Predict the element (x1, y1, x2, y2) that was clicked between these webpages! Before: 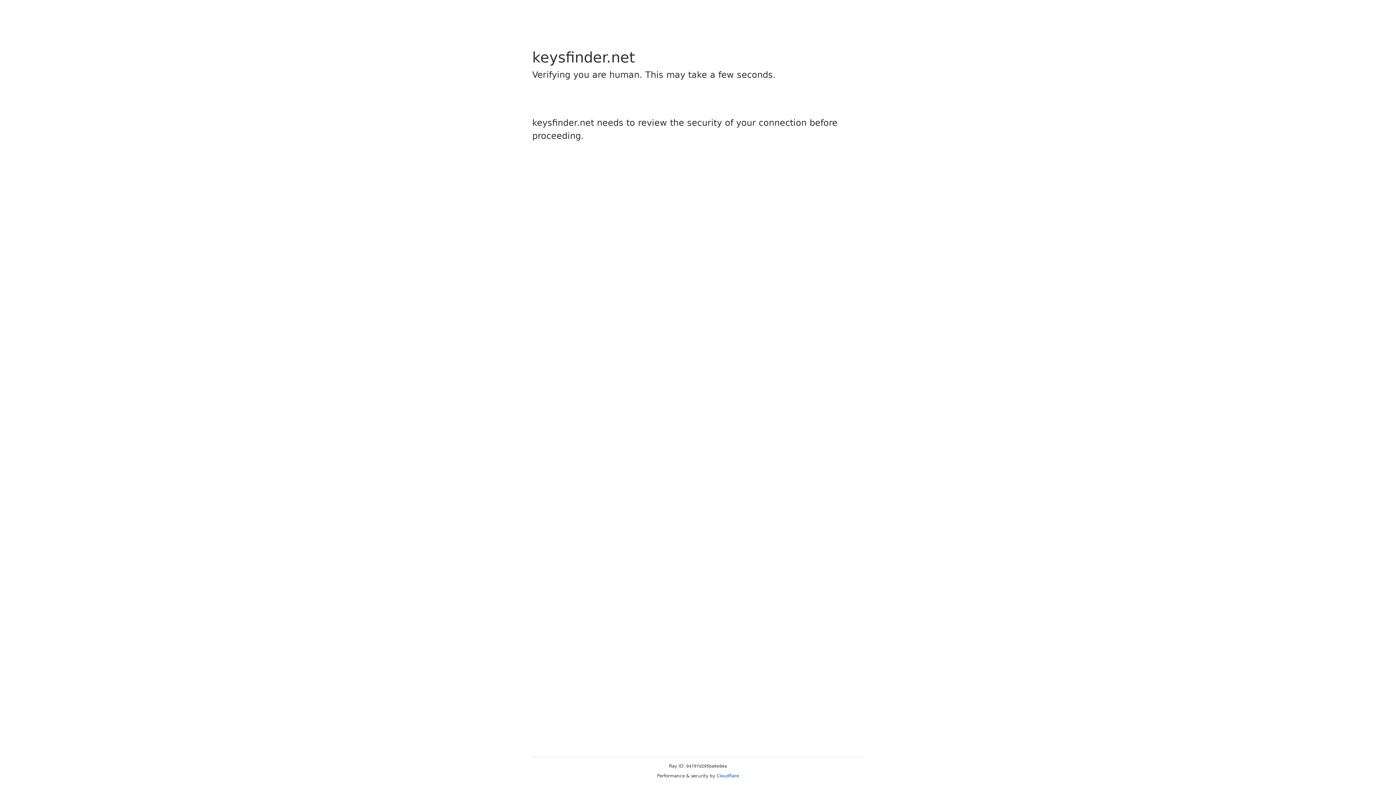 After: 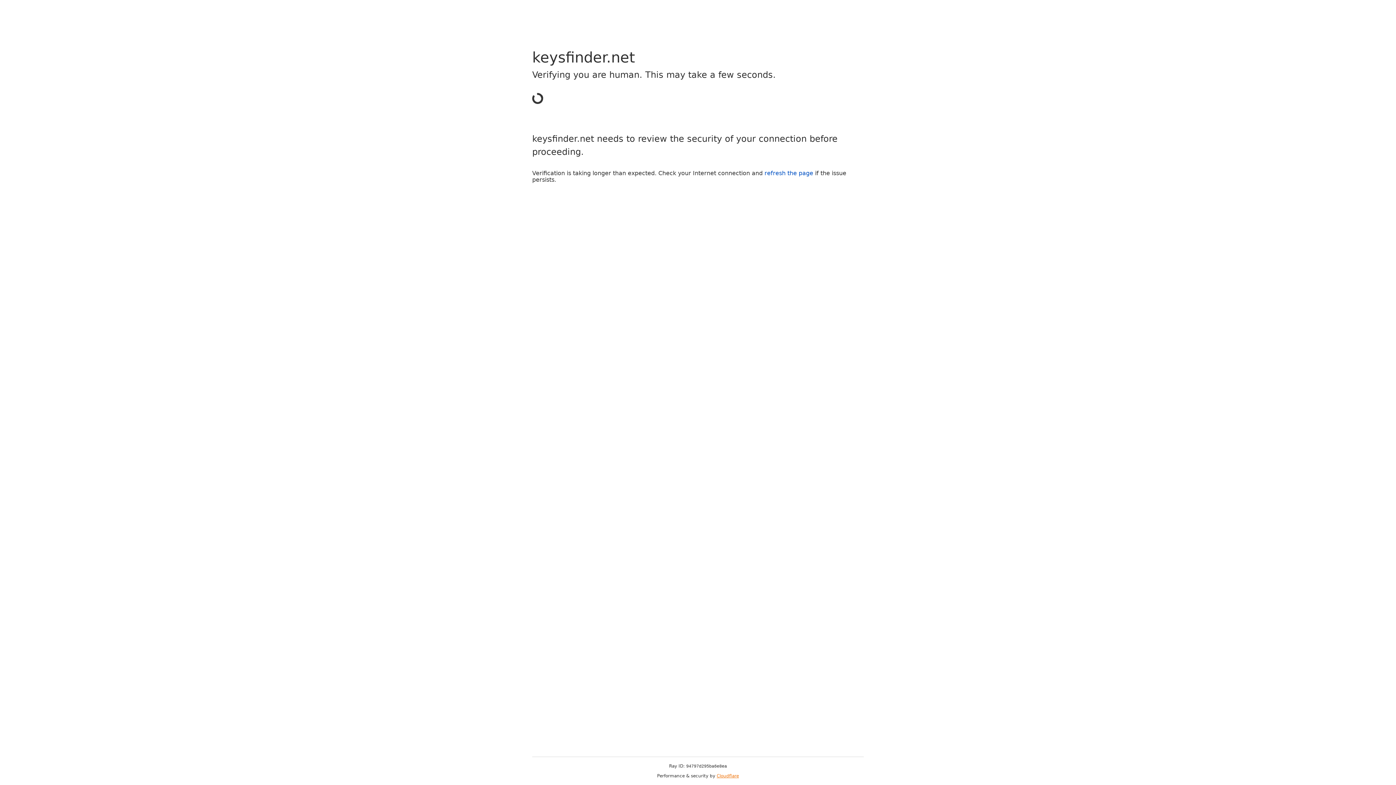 Action: bbox: (716, 773, 739, 778) label: Cloudflare